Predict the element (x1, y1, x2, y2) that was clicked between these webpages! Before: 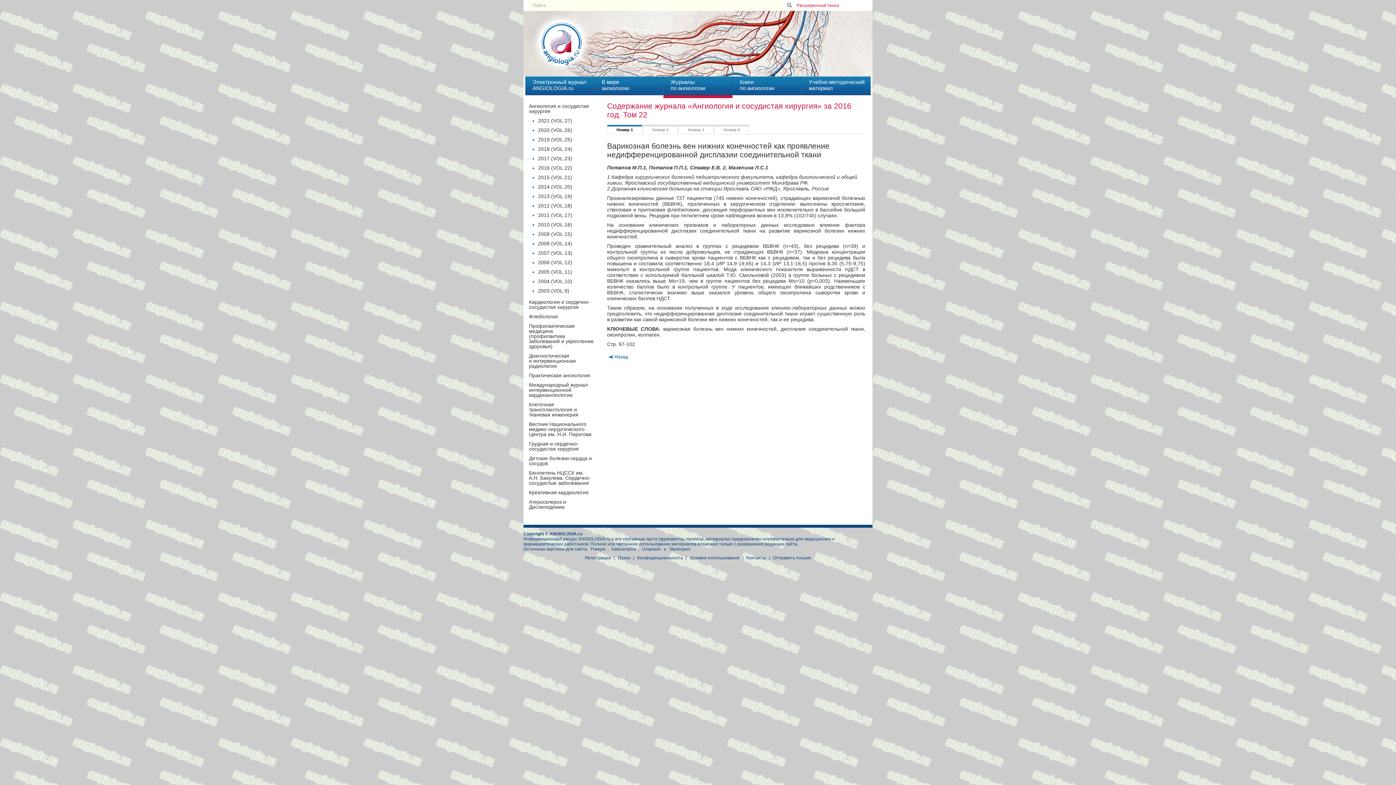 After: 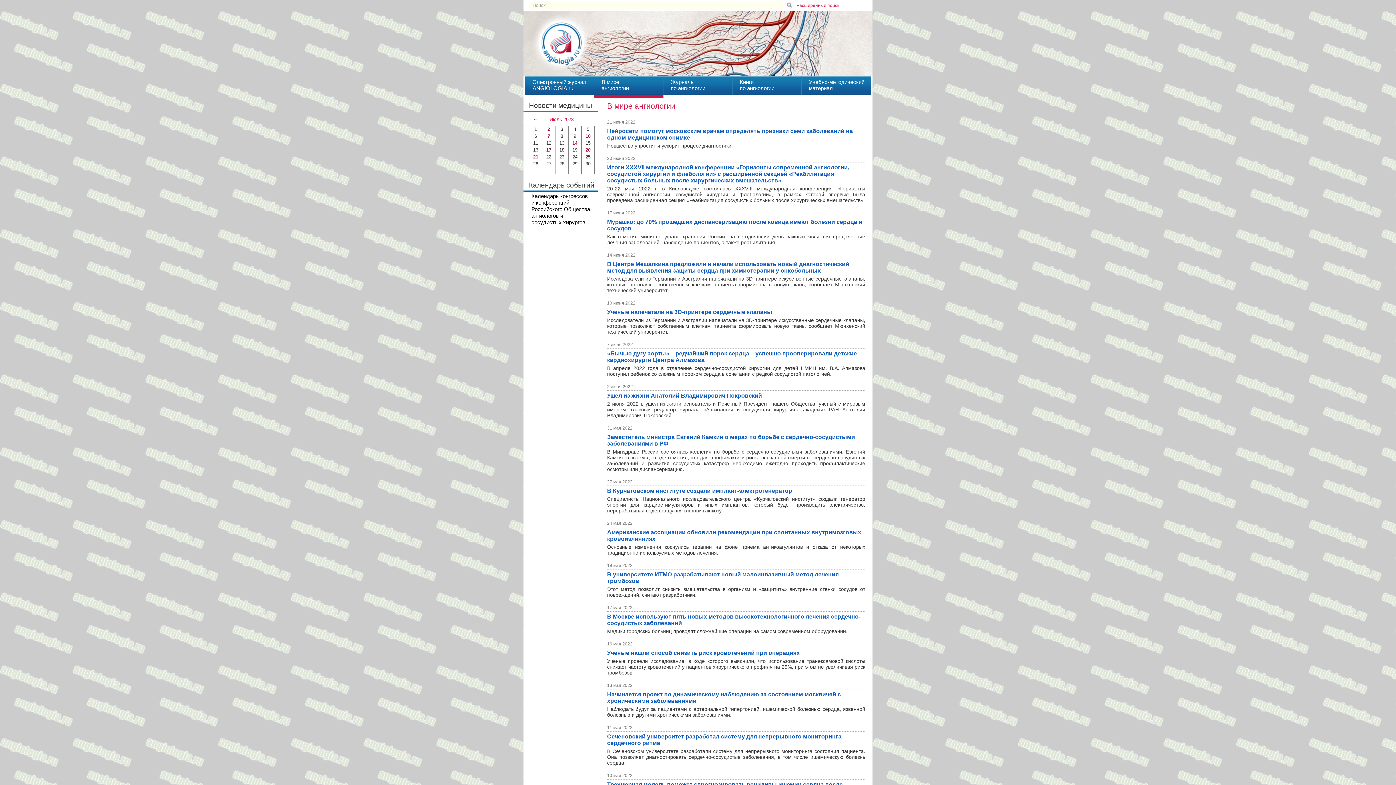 Action: label: В мире
ангиологии bbox: (594, 76, 663, 95)